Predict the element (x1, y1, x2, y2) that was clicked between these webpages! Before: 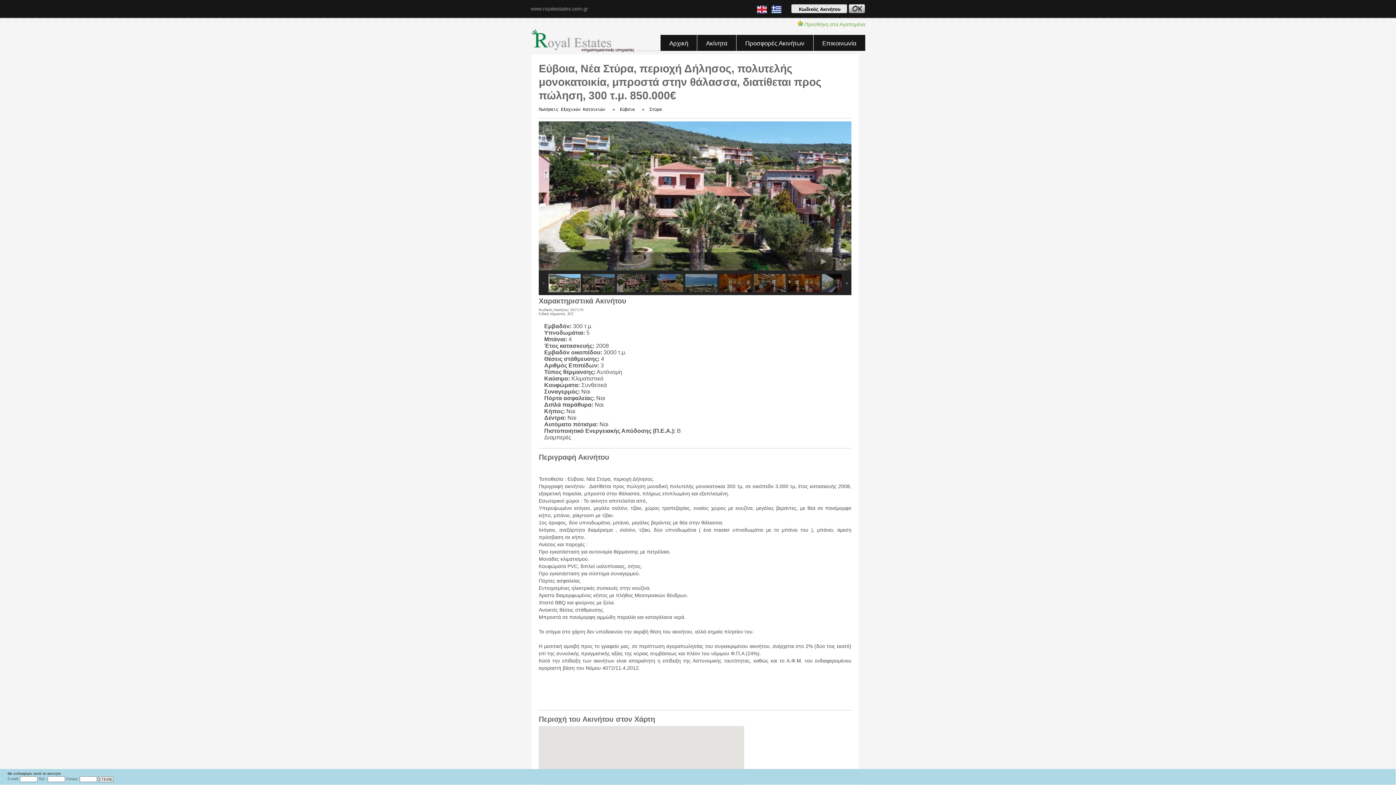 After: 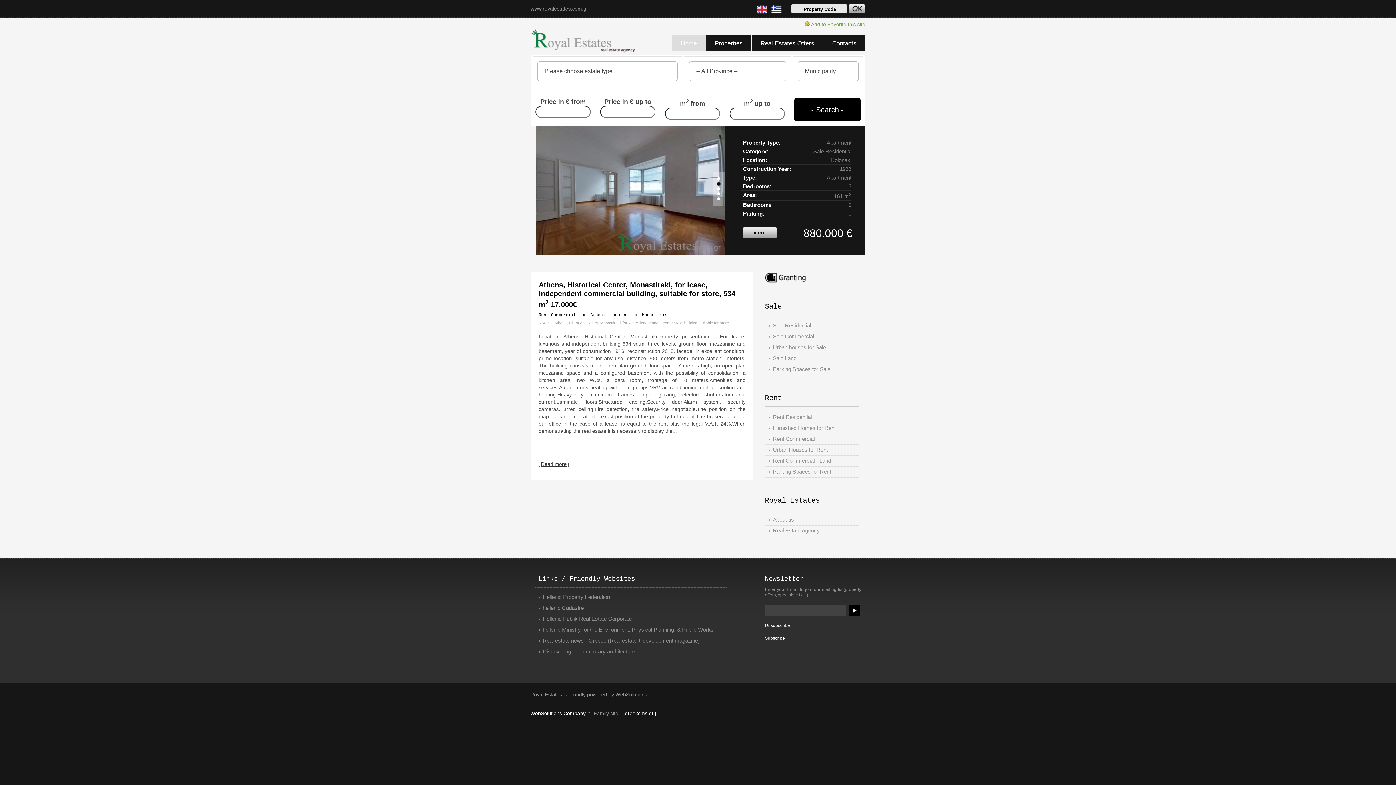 Action: bbox: (757, 11, 767, 15)